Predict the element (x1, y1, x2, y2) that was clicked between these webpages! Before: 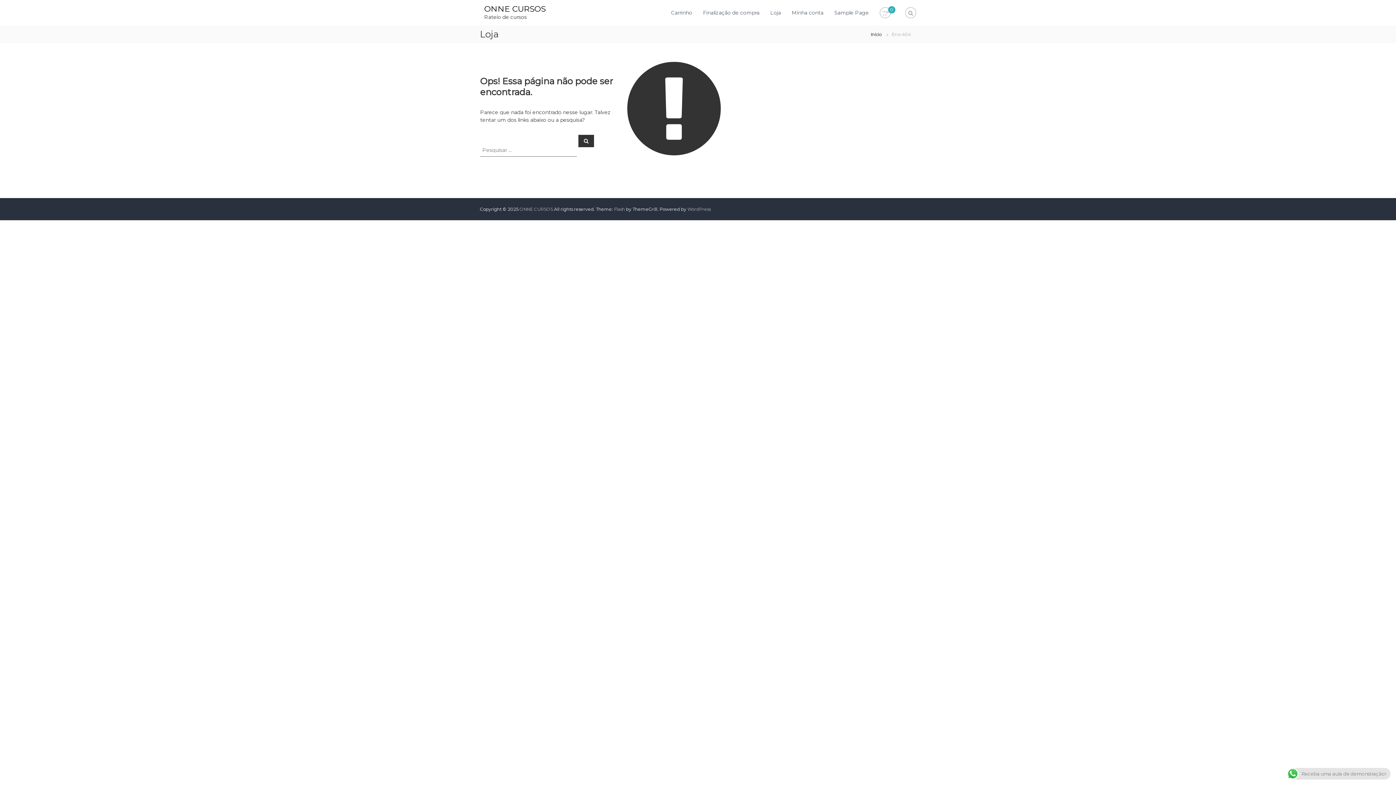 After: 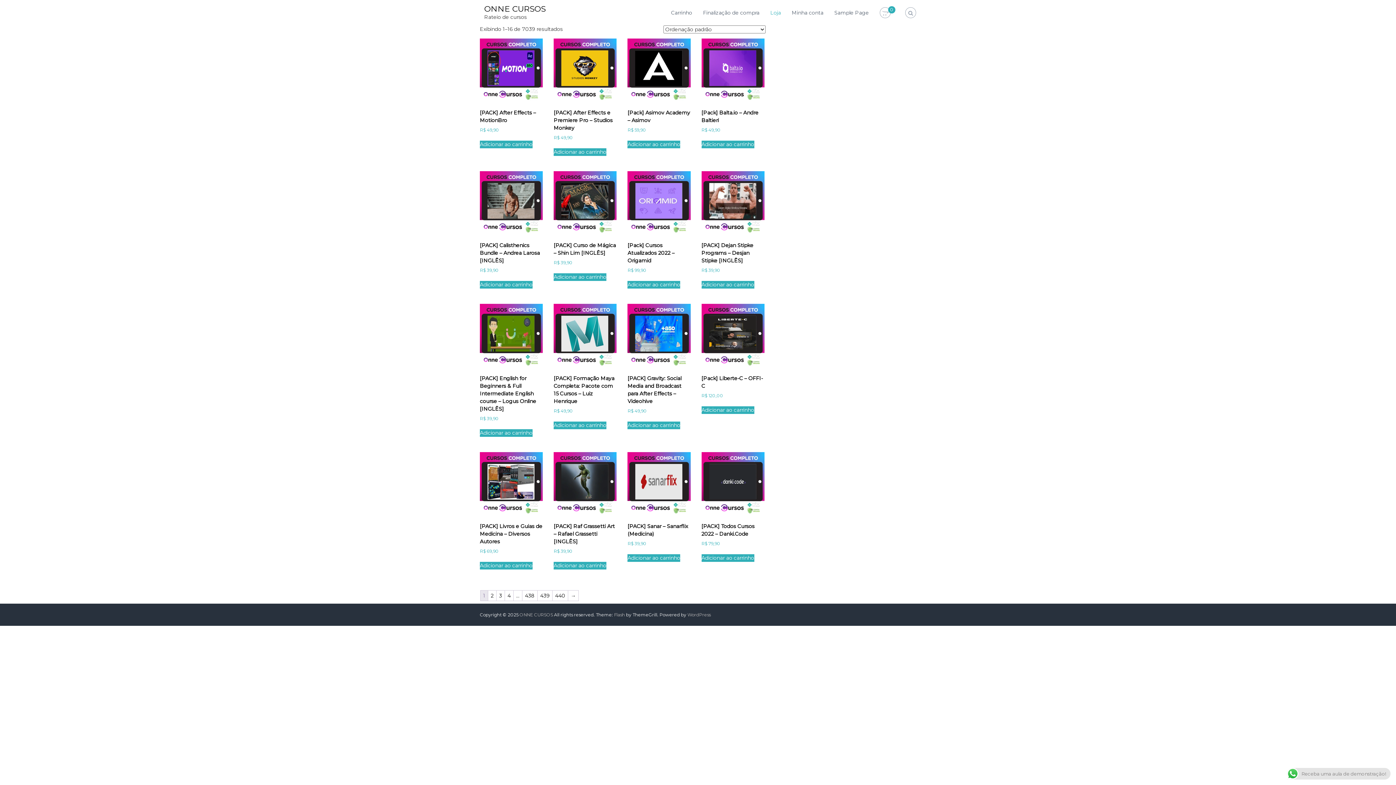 Action: bbox: (770, 9, 781, 15) label: Loja